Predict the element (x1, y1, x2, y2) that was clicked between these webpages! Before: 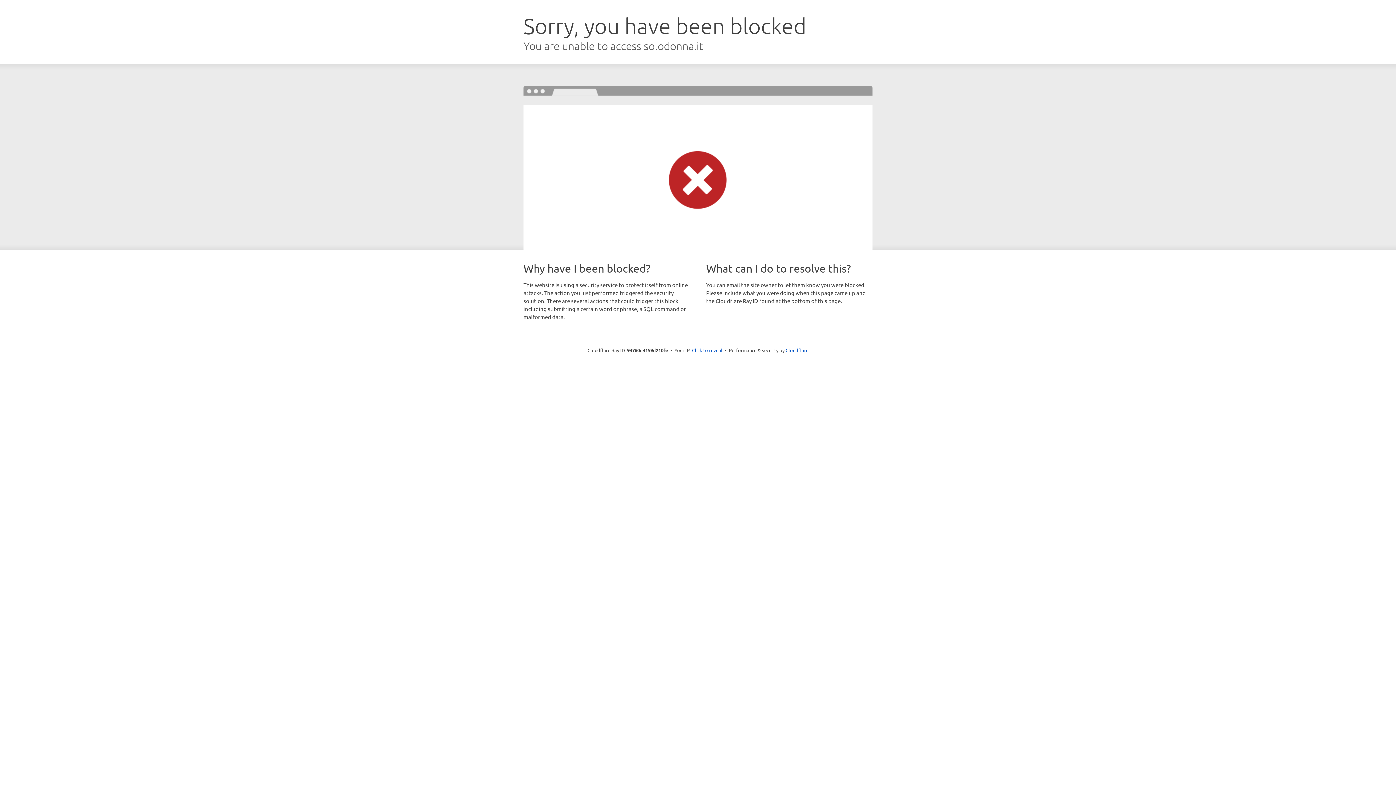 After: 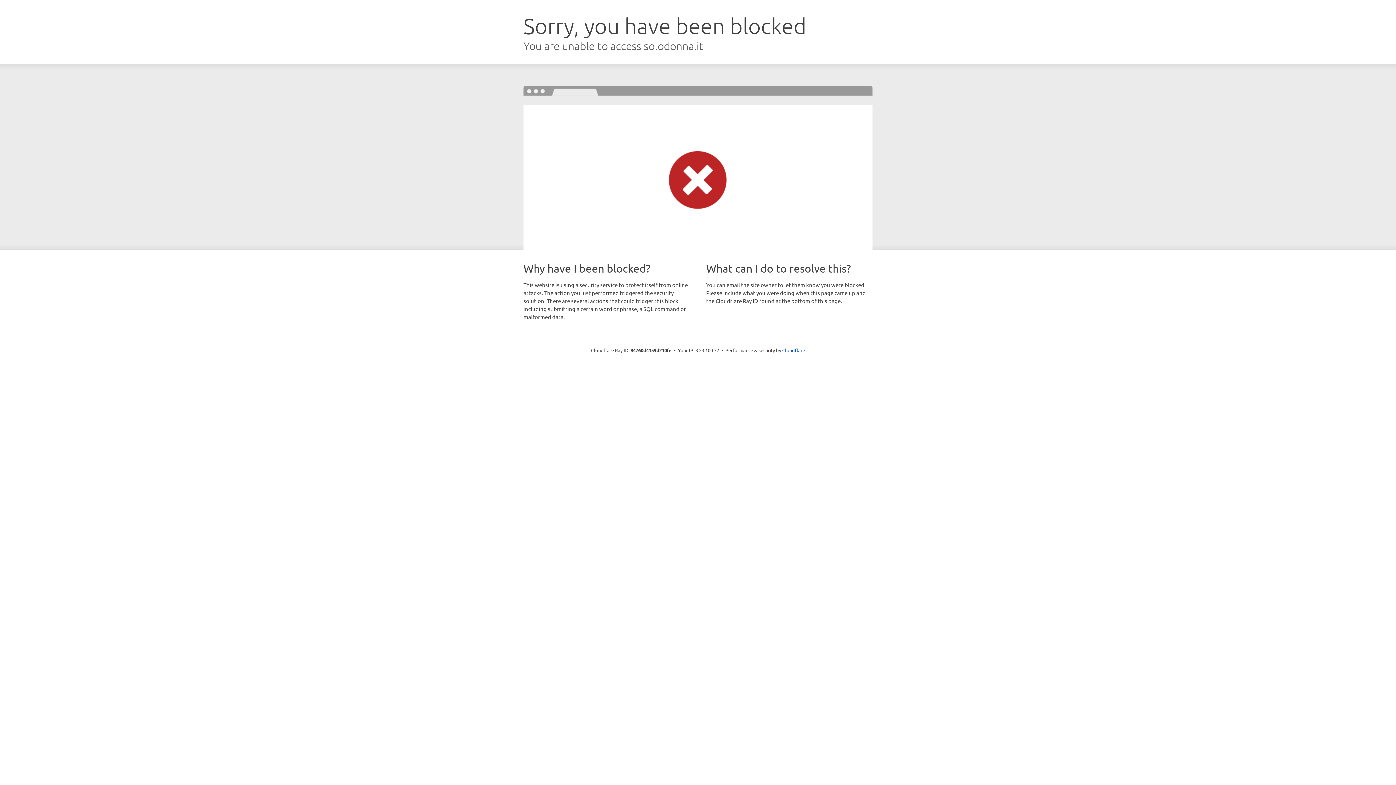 Action: label: Click to reveal bbox: (692, 346, 722, 353)